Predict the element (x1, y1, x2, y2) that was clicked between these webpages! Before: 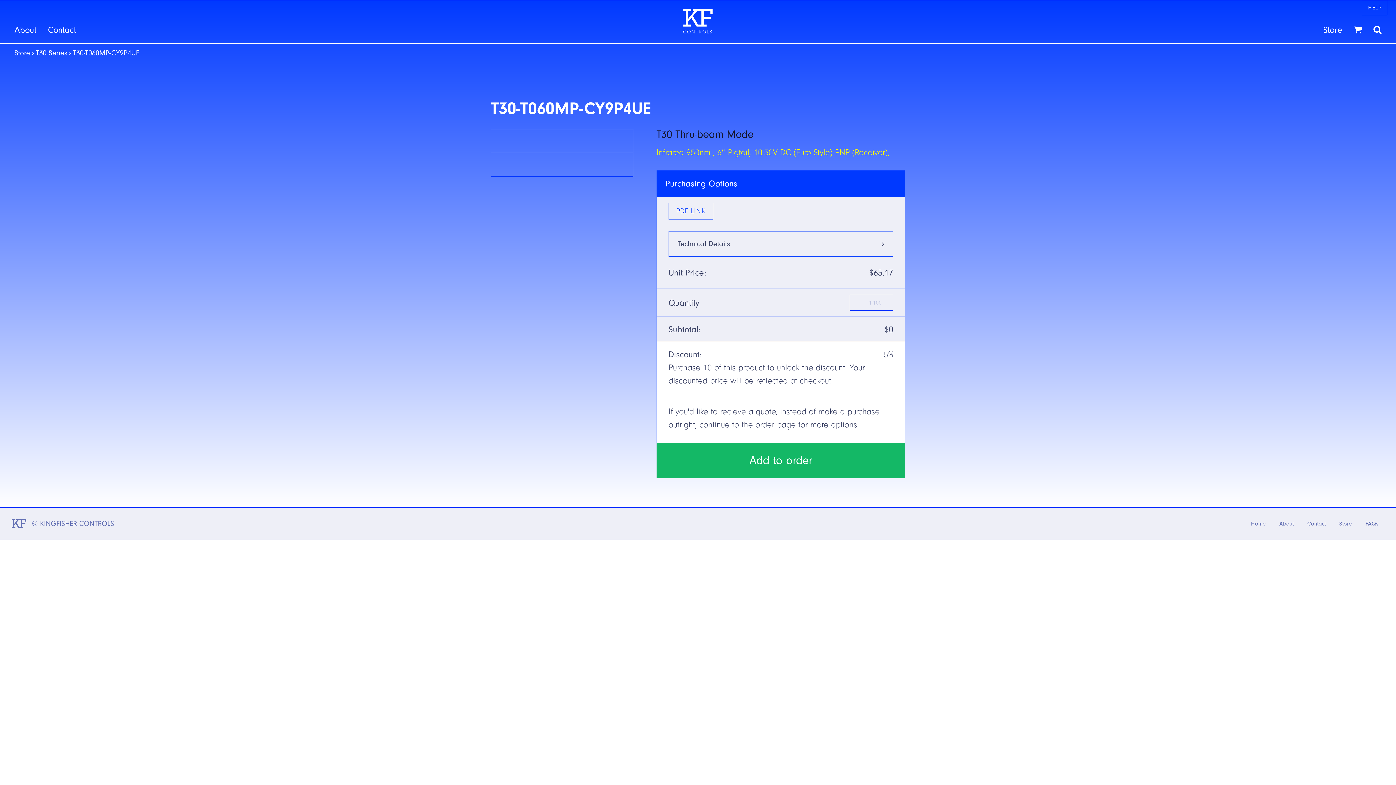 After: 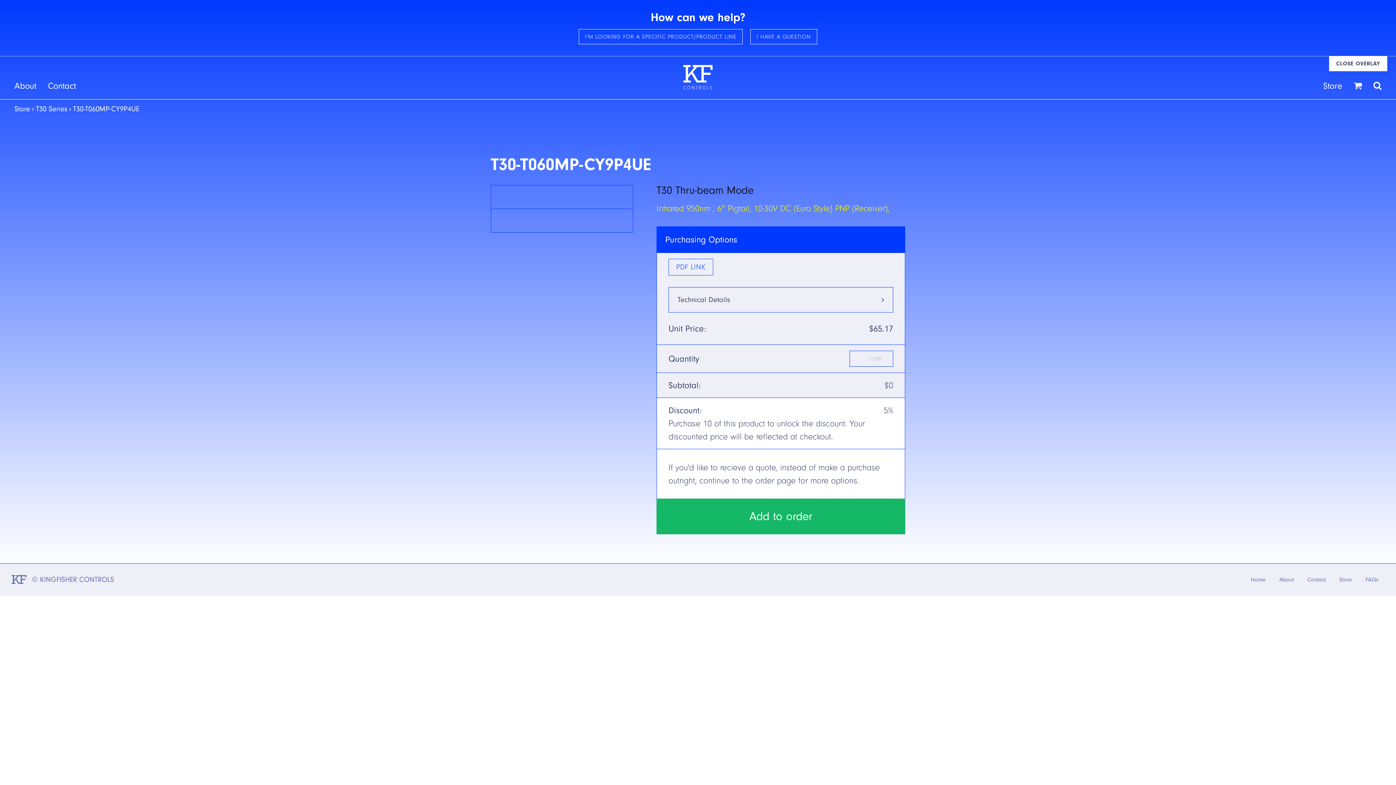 Action: bbox: (1362, 0, 1387, 15) label: HELP